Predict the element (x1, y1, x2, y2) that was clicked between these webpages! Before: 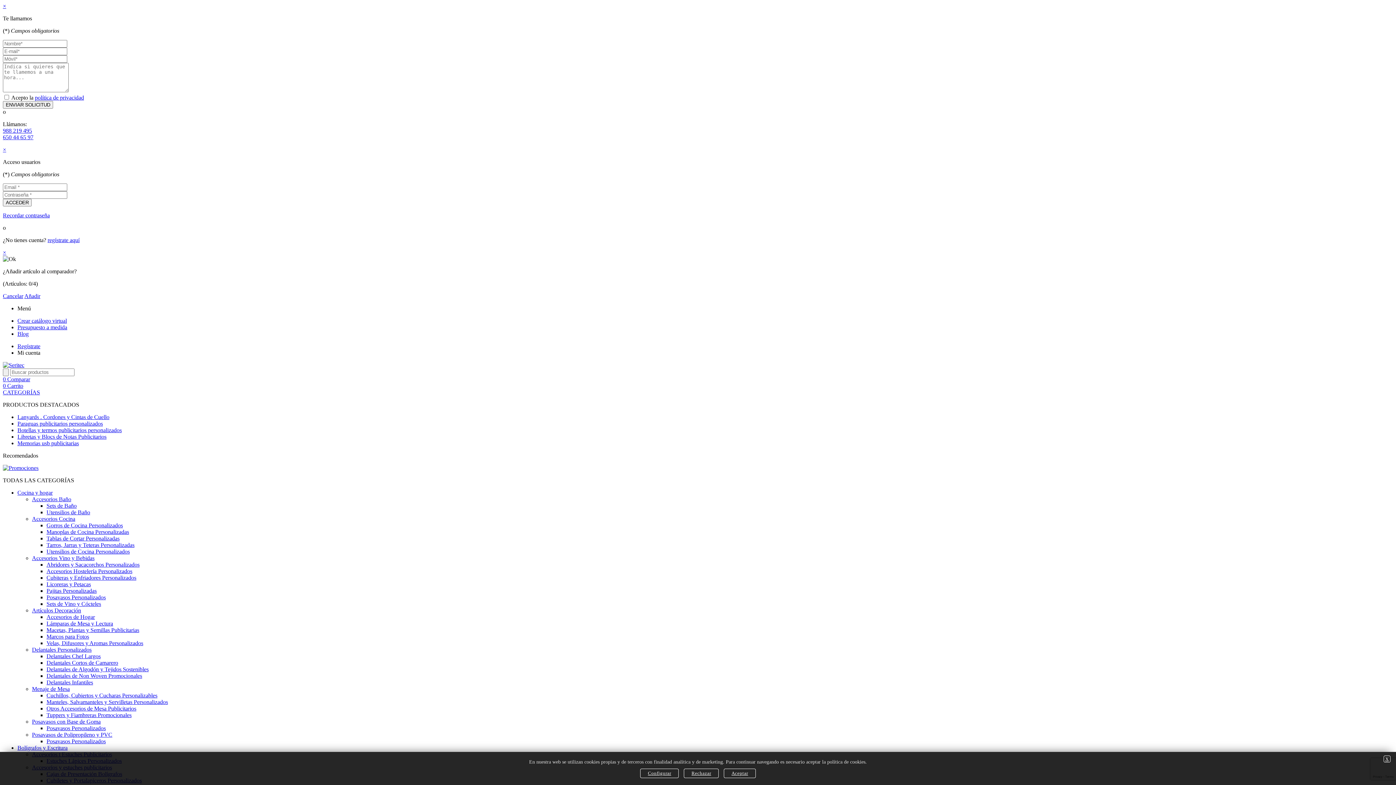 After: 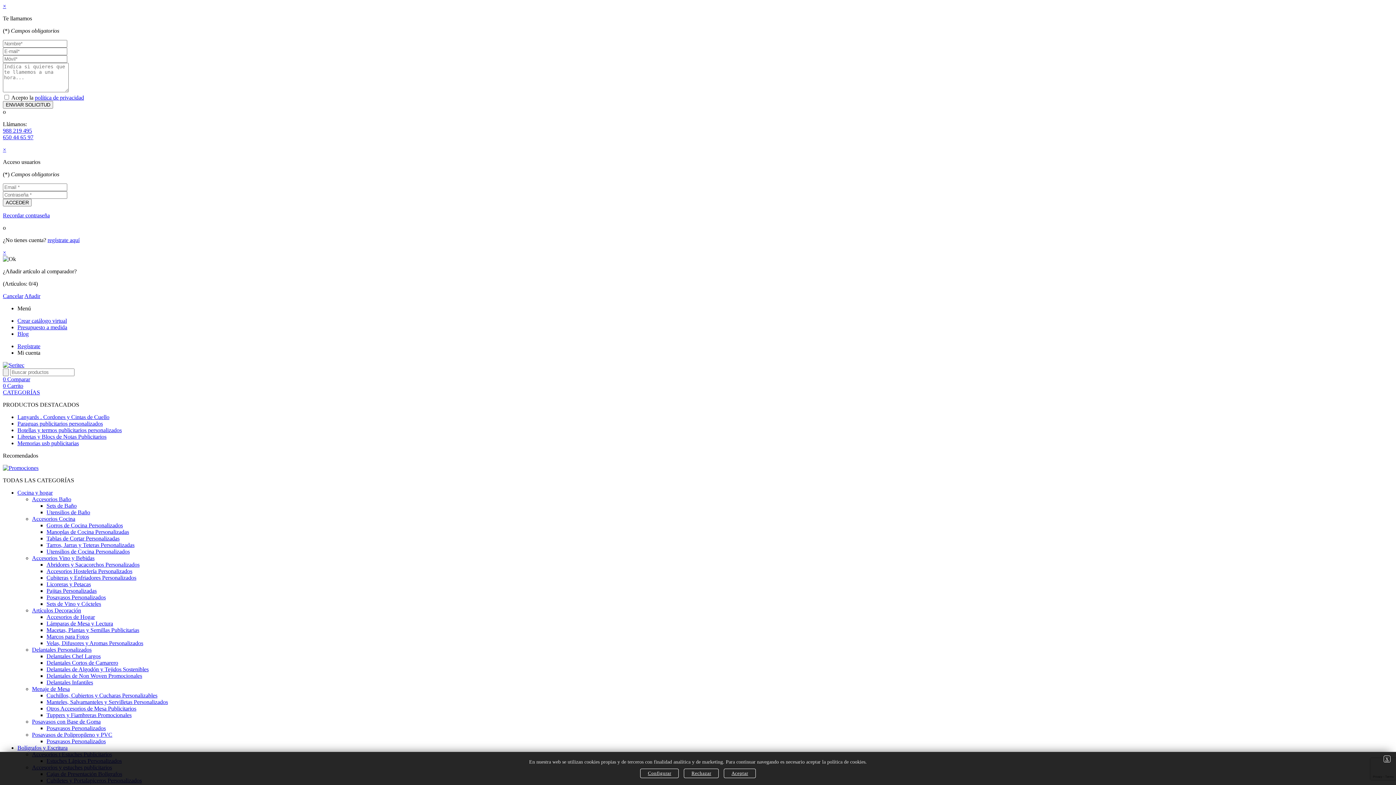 Action: bbox: (46, 594, 105, 600) label: Posavasos Personalizados